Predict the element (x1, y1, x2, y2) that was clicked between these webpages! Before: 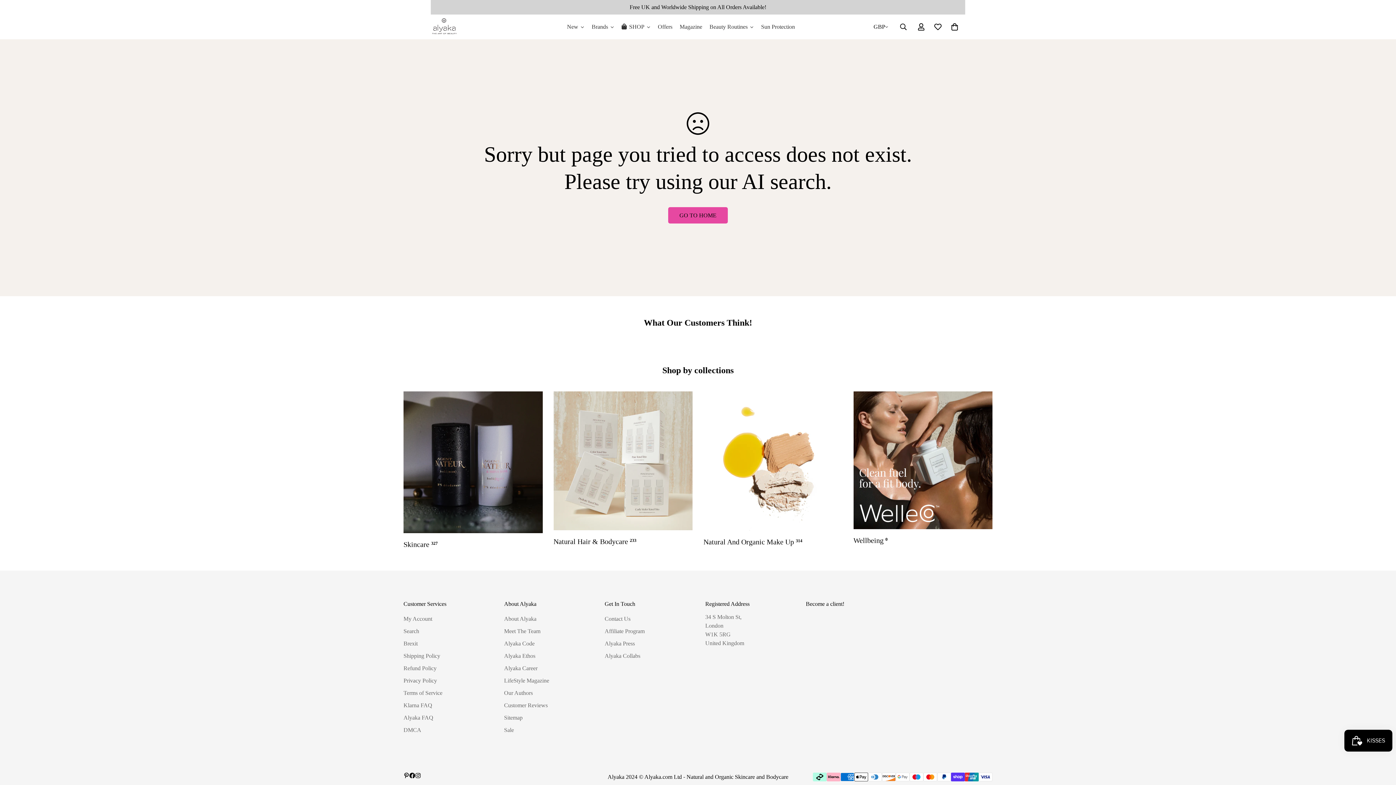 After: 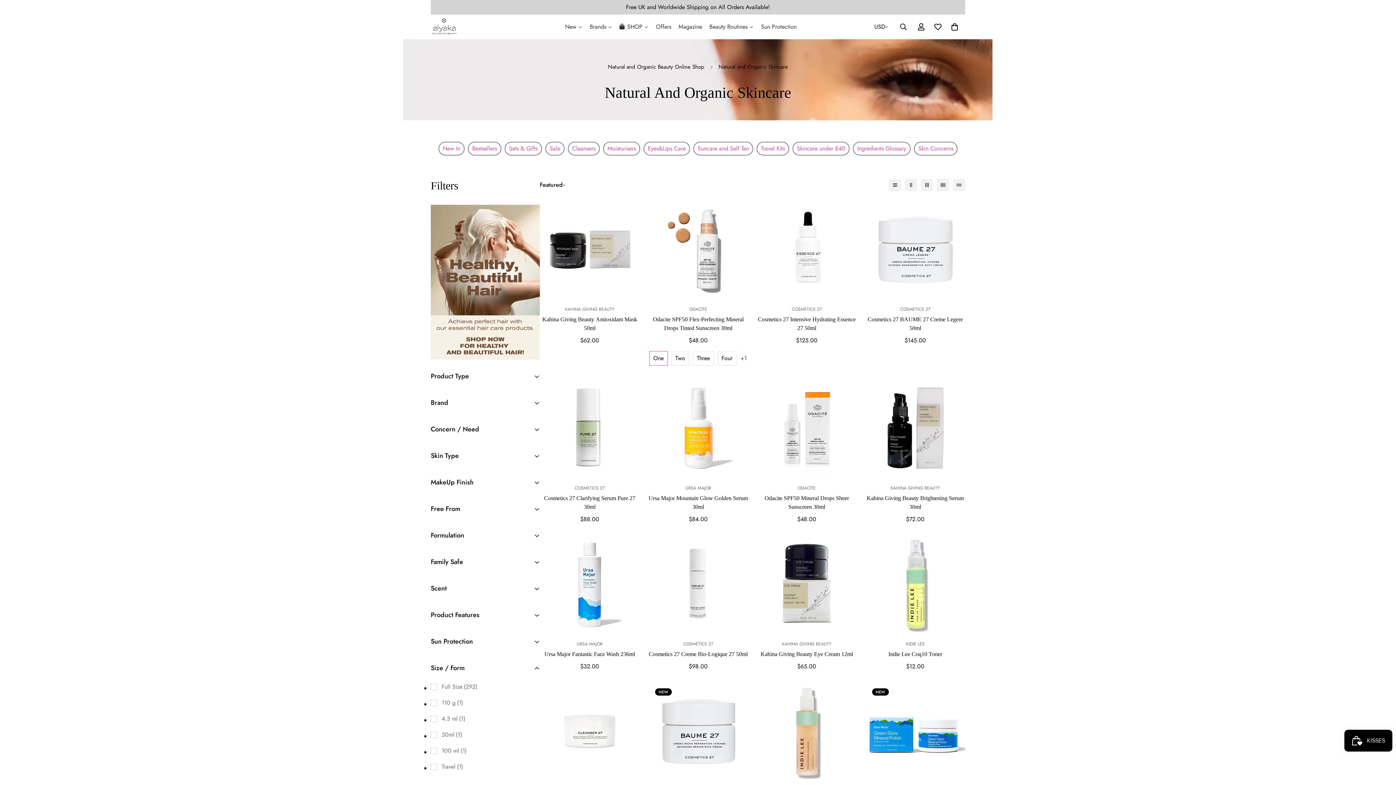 Action: bbox: (403, 539, 542, 550) label: Skincare 327